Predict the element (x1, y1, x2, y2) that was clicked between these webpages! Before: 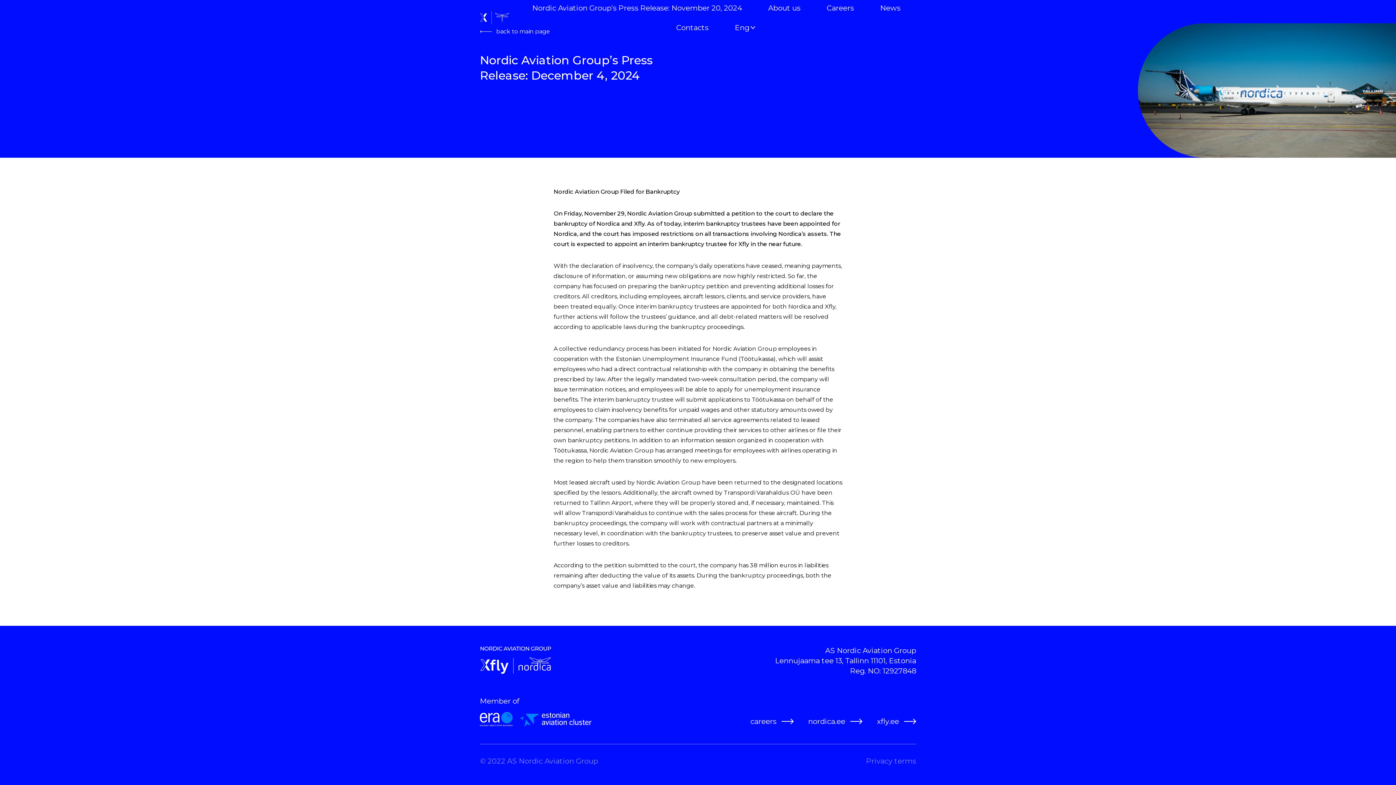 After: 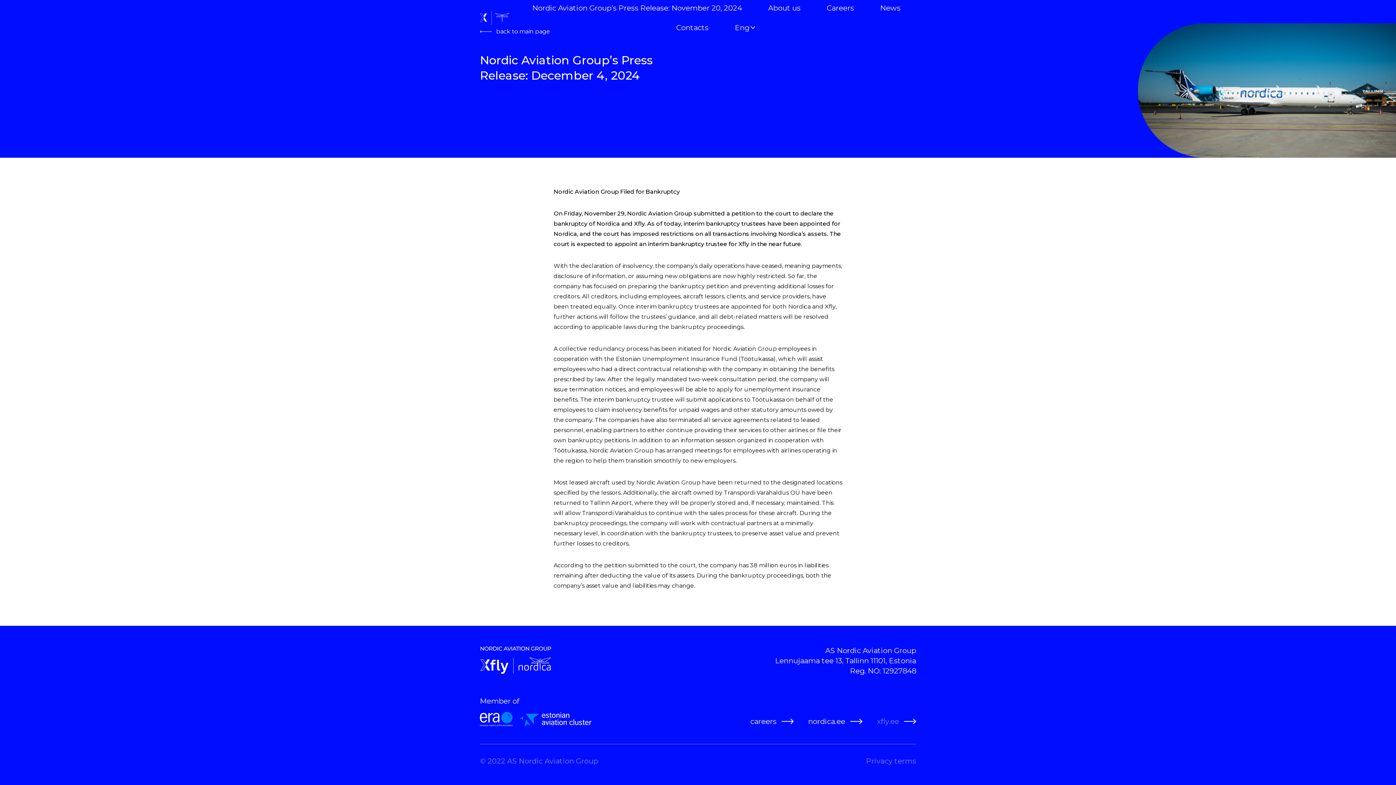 Action: label: xfly.ee bbox: (877, 716, 916, 726)